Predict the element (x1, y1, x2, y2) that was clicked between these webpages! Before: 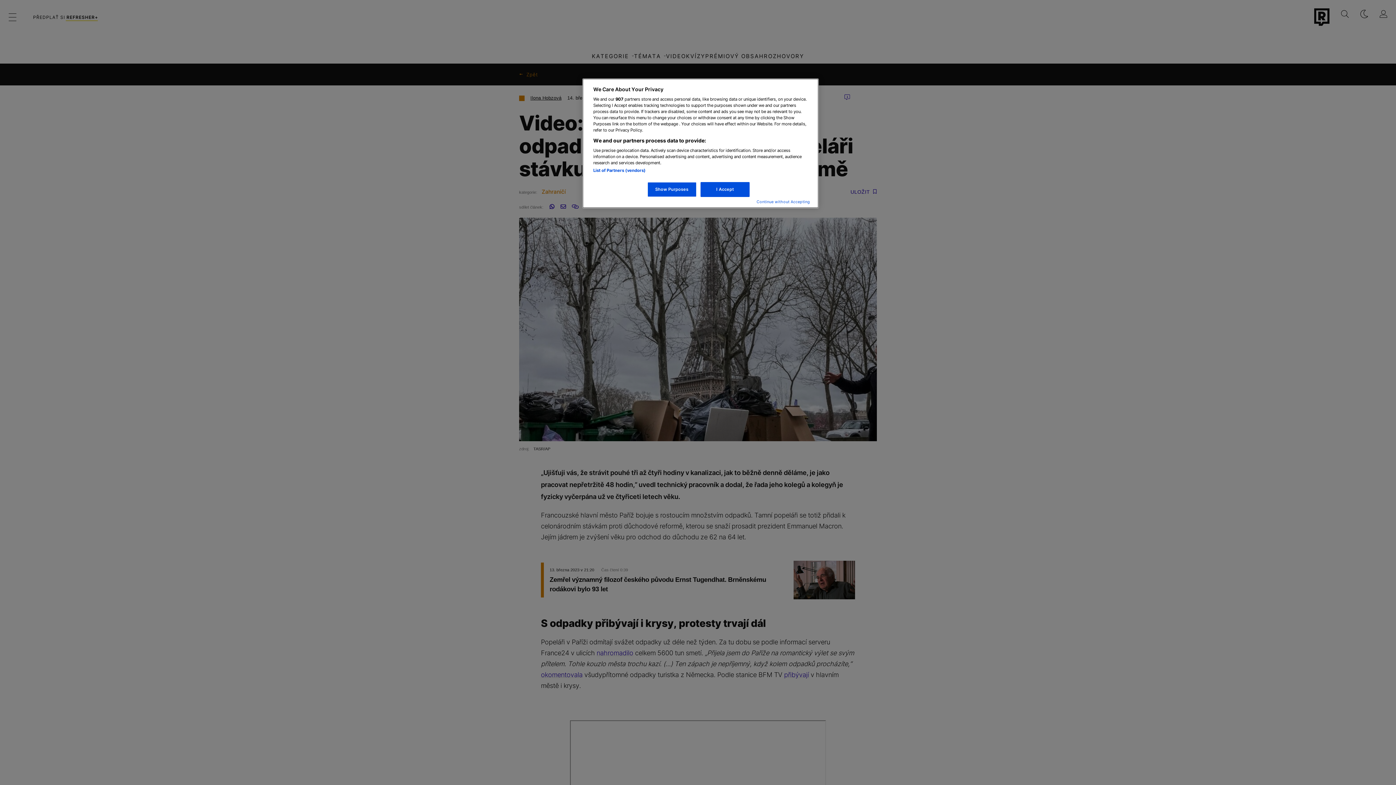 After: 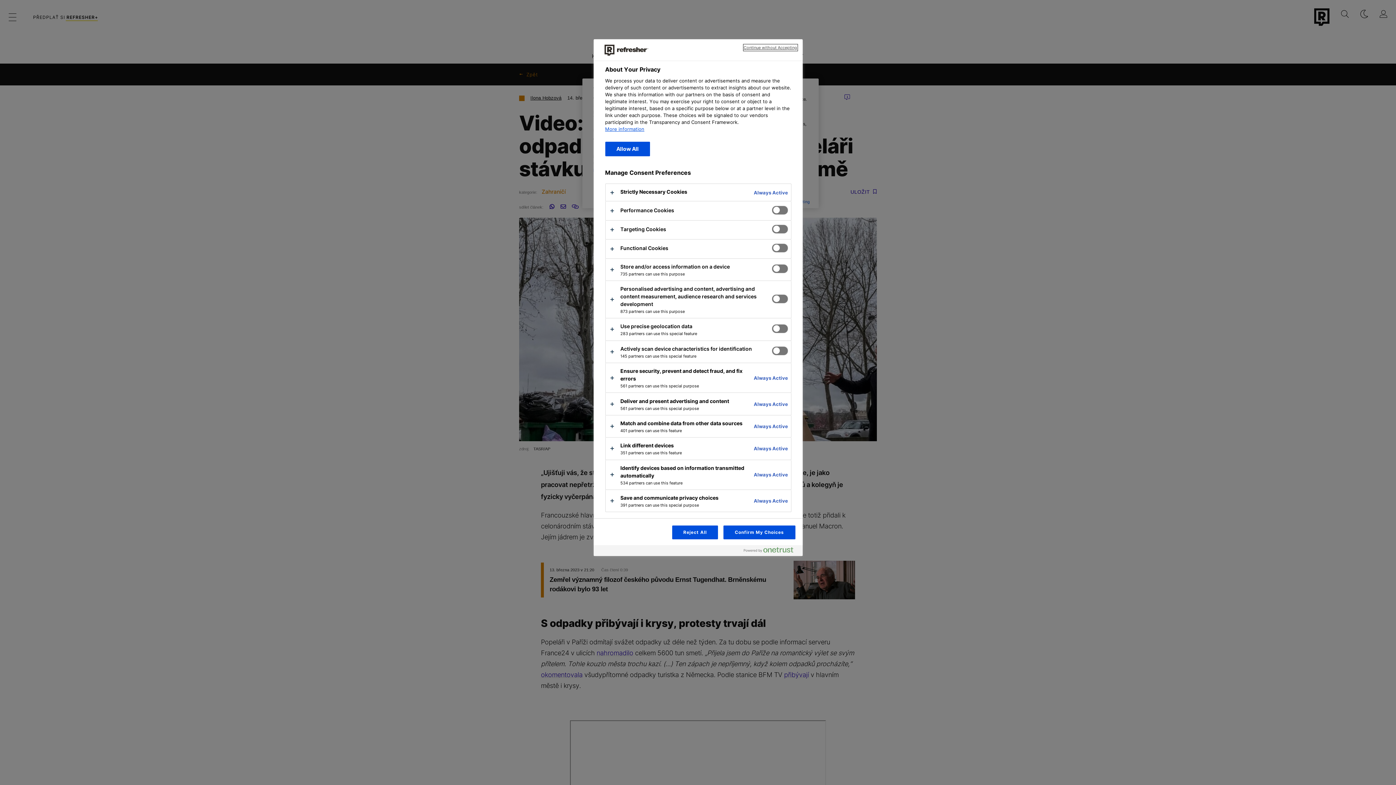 Action: label: Show Purposes bbox: (647, 182, 696, 197)